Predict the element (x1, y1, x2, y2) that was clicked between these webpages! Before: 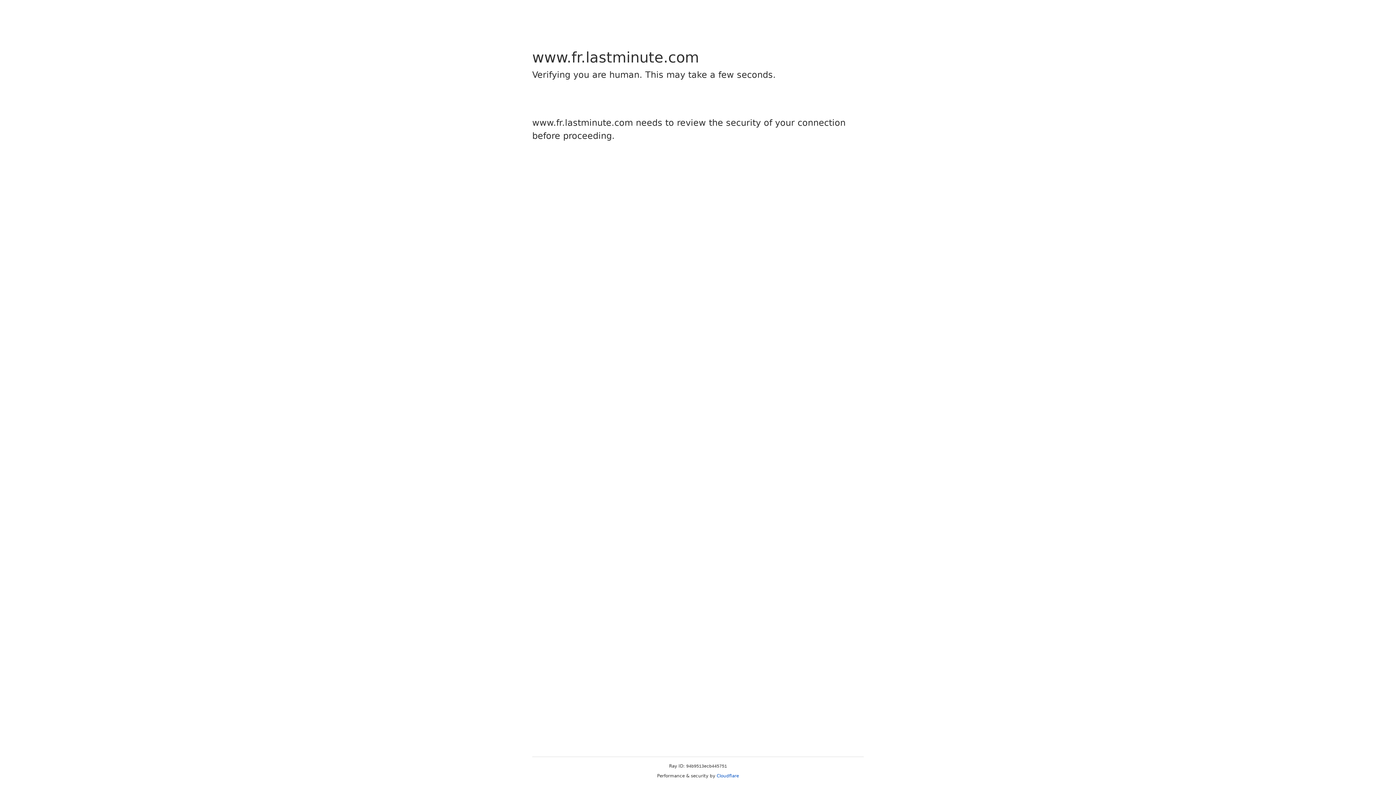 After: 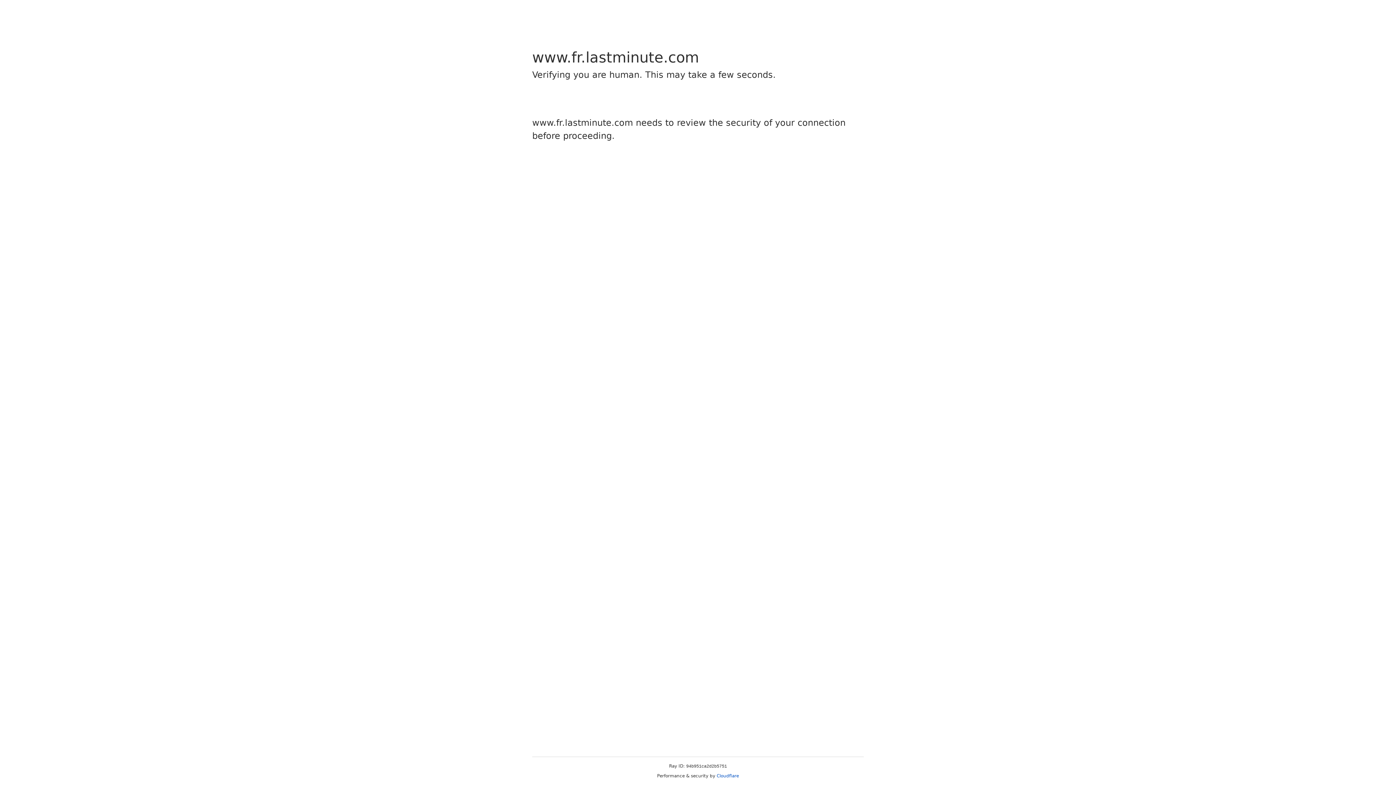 Action: bbox: (716, 773, 739, 778) label: Cloudflare